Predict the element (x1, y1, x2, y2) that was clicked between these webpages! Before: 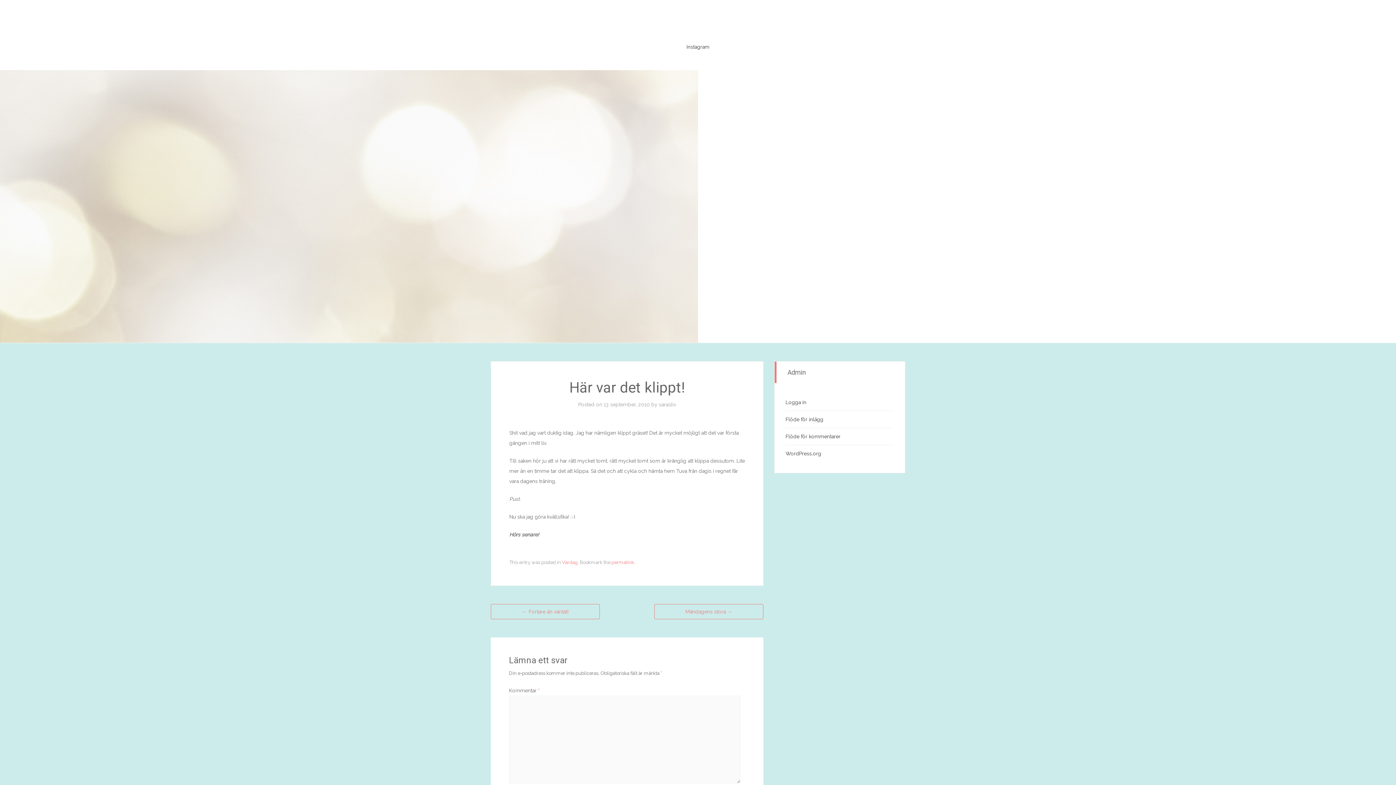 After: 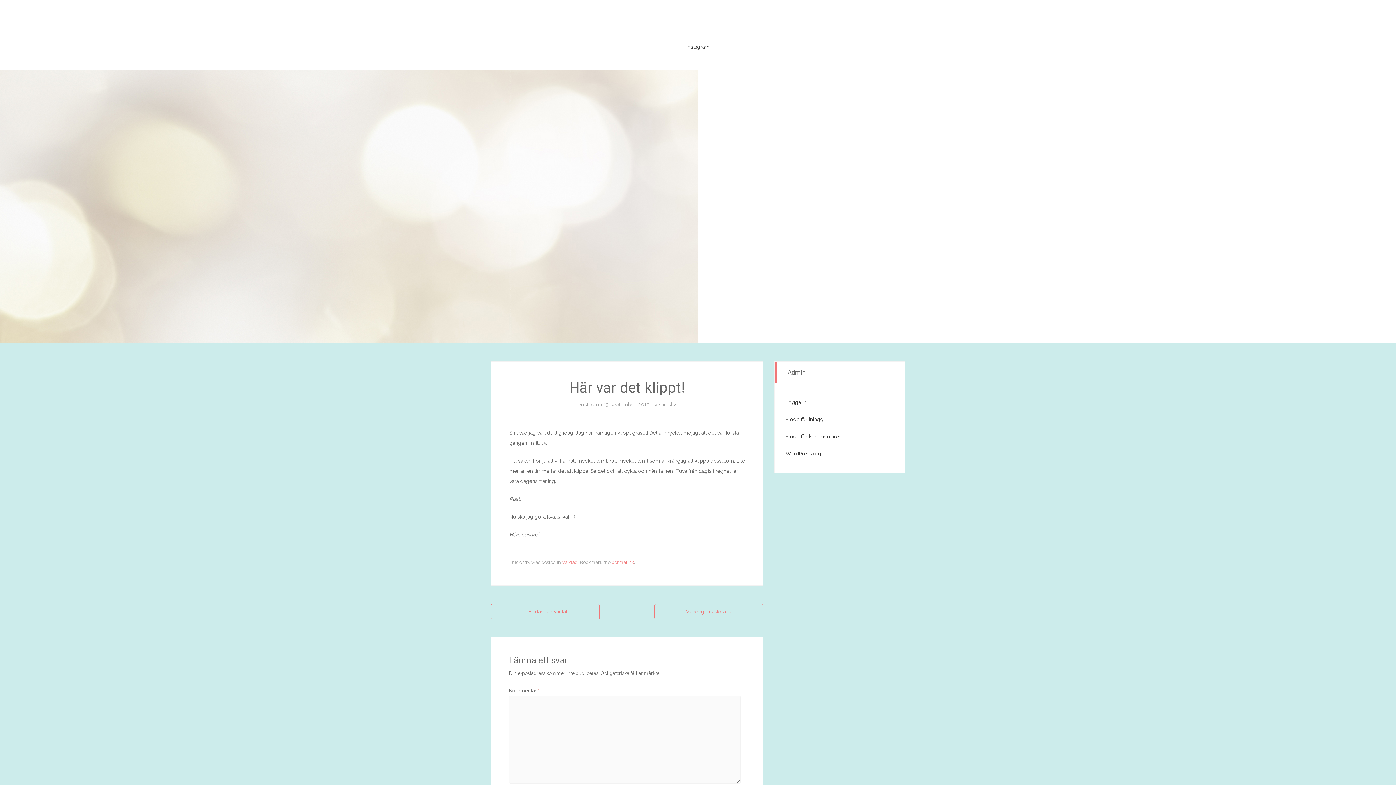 Action: label: 13 september, 2010 bbox: (603, 401, 650, 407)